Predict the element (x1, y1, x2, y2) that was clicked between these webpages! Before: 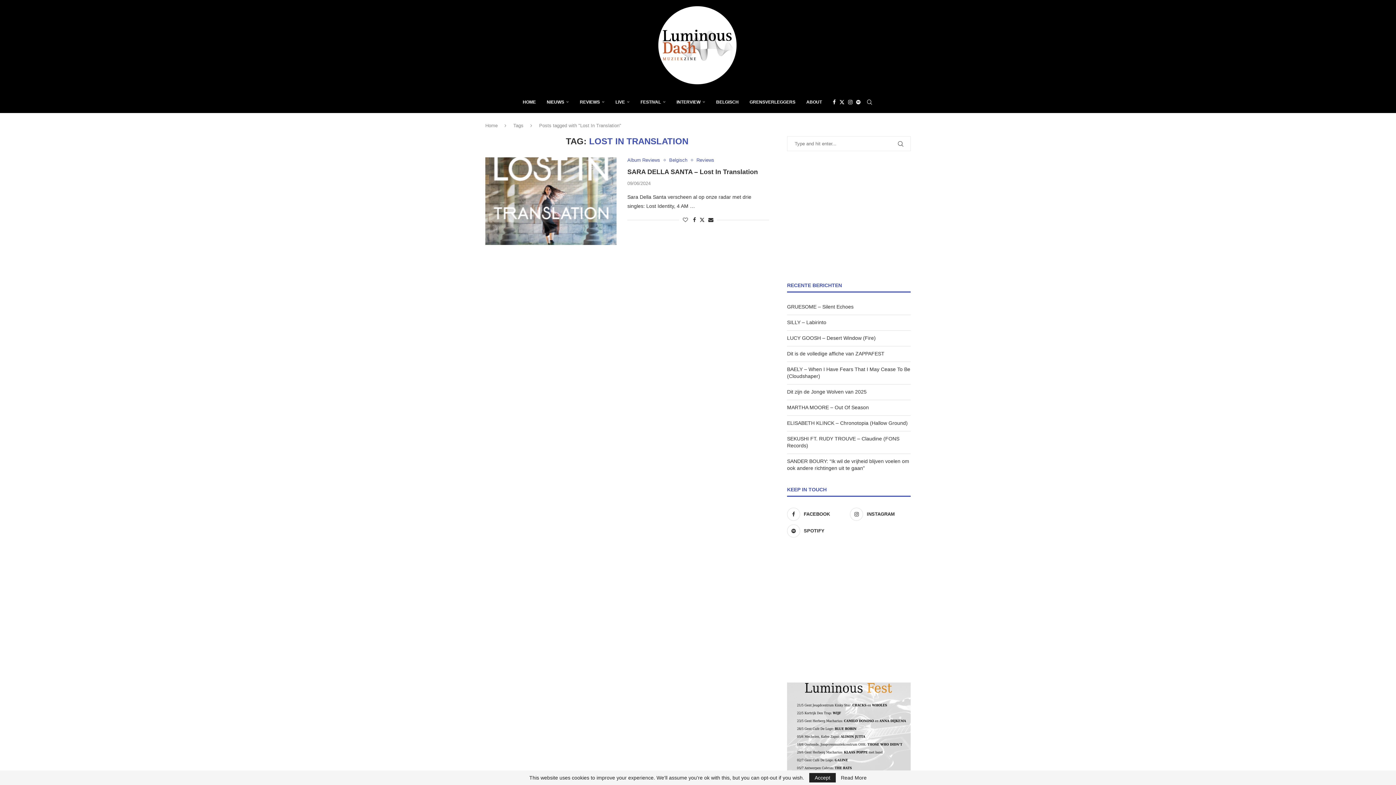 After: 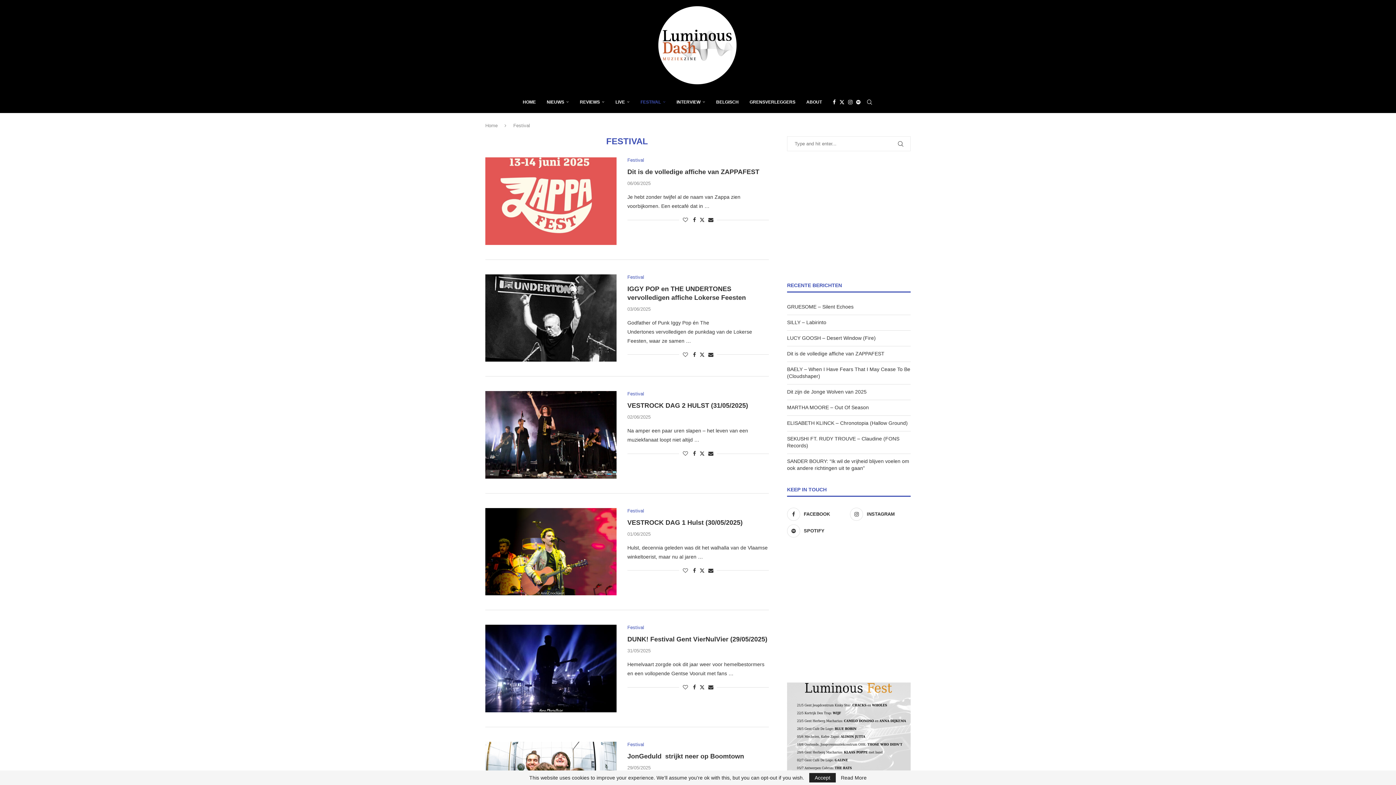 Action: bbox: (640, 91, 665, 112) label: FESTIVAL